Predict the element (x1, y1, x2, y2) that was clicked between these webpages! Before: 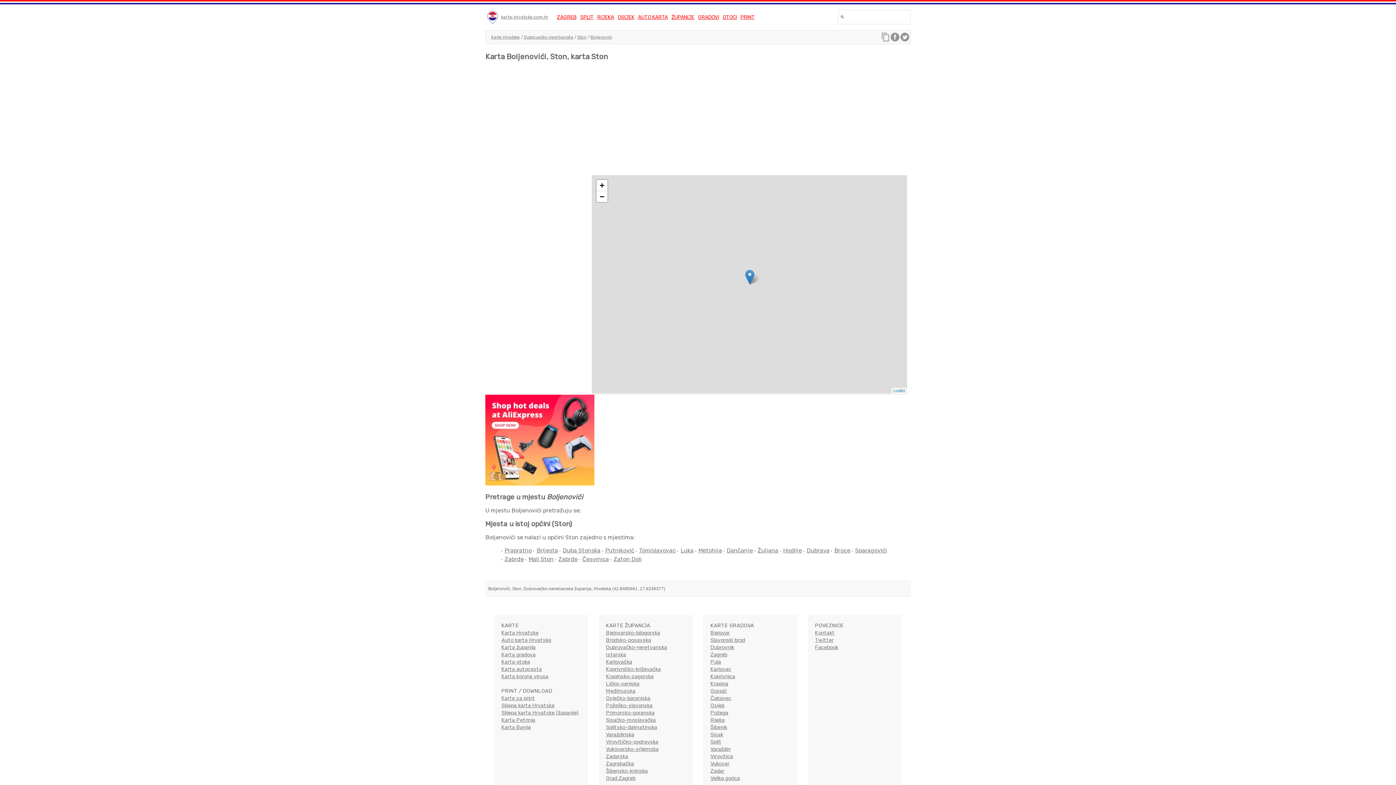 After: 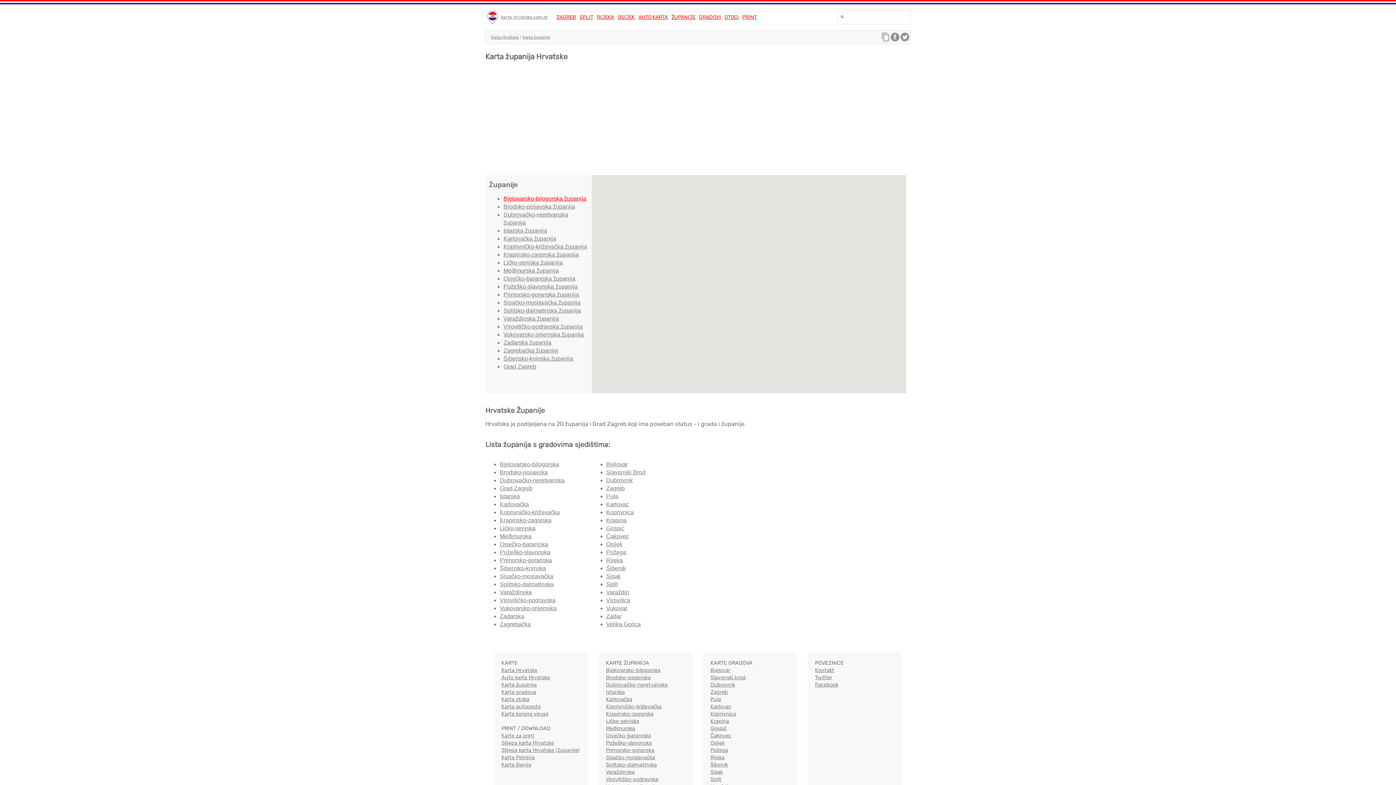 Action: bbox: (501, 644, 535, 650) label: Karta županija